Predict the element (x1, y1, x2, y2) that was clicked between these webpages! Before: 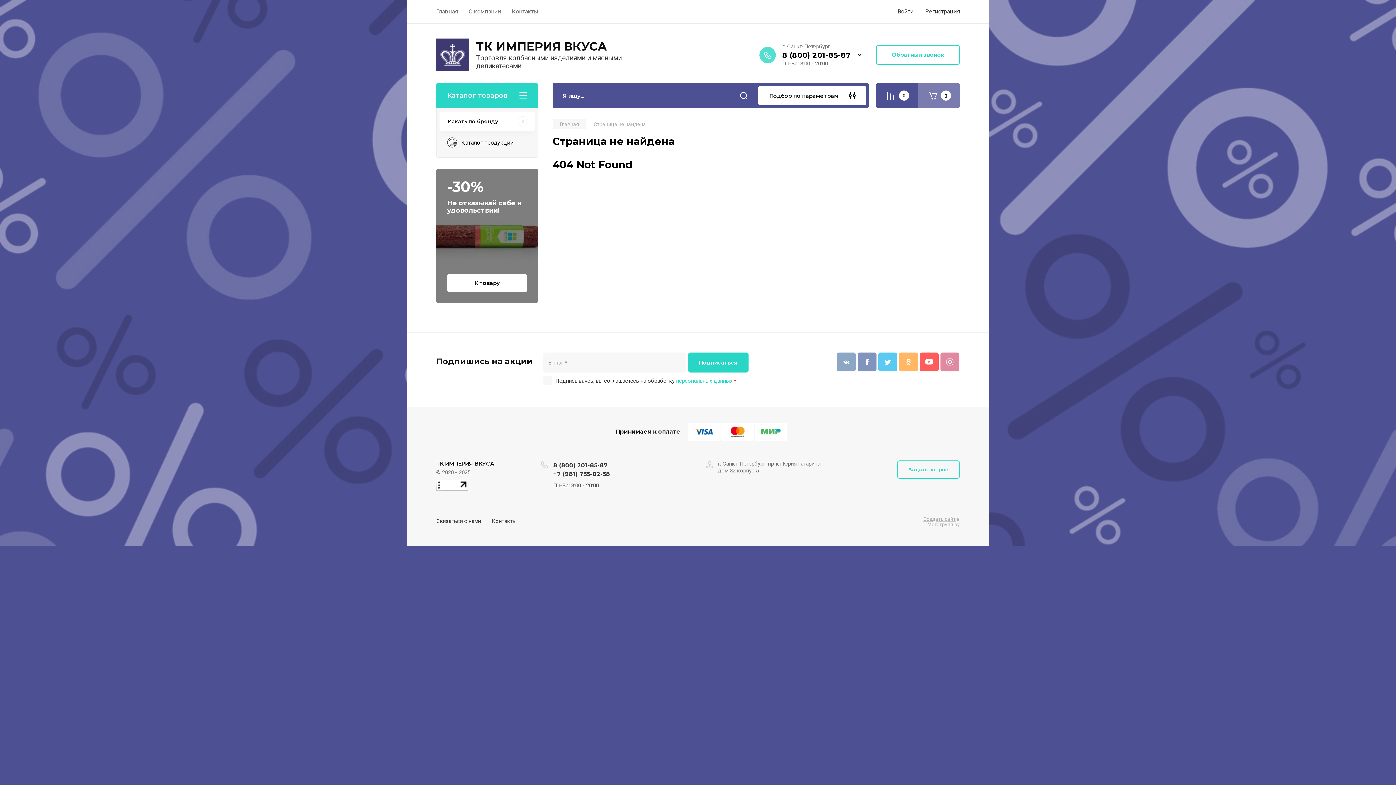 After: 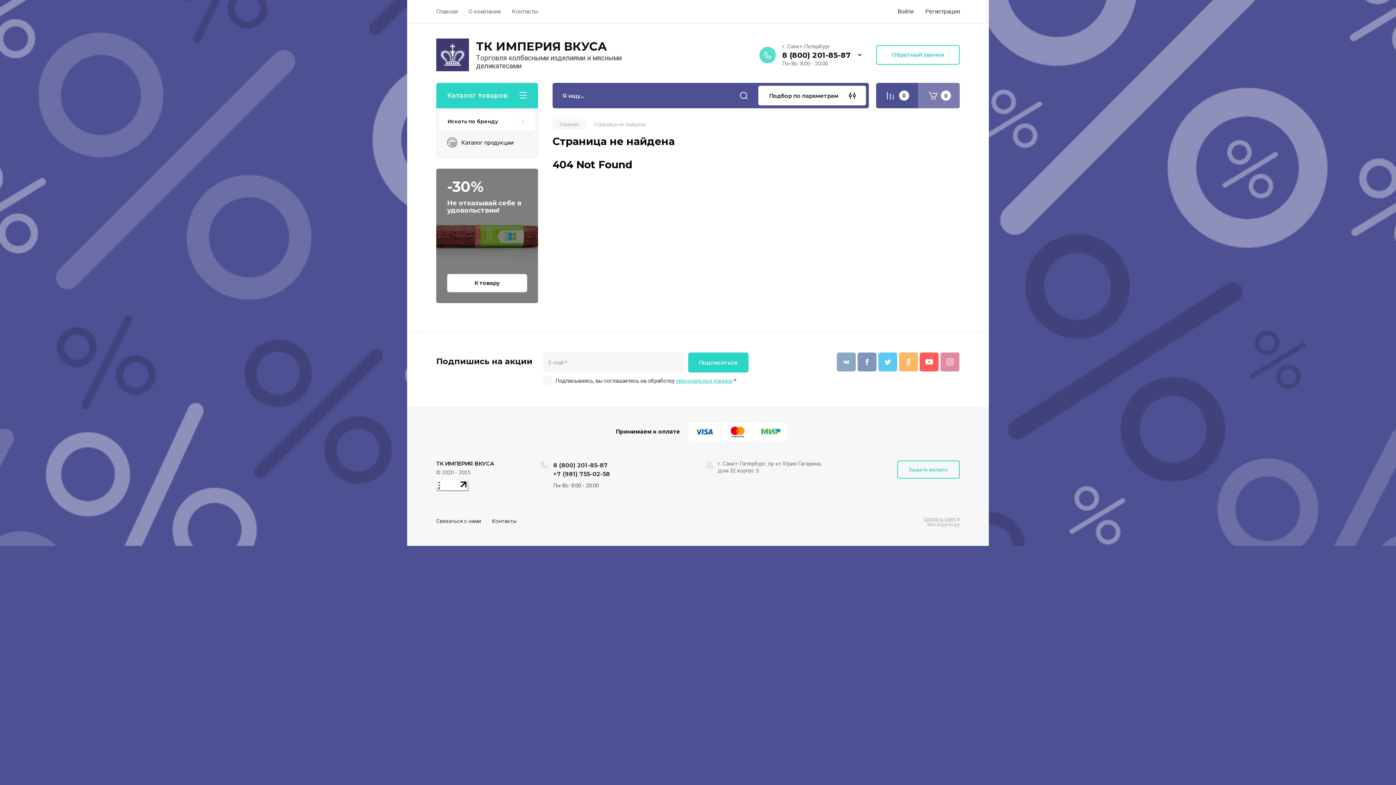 Action: bbox: (436, 482, 468, 488)